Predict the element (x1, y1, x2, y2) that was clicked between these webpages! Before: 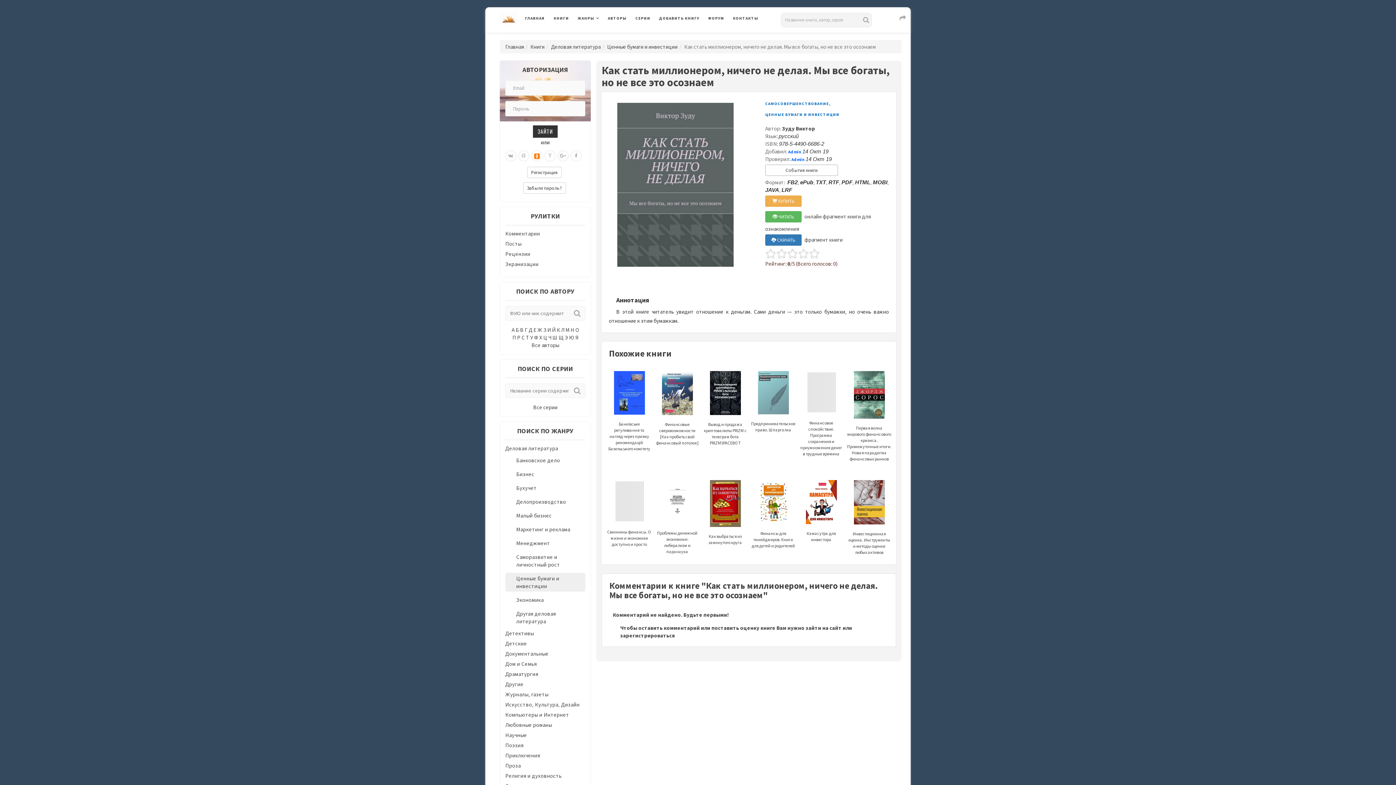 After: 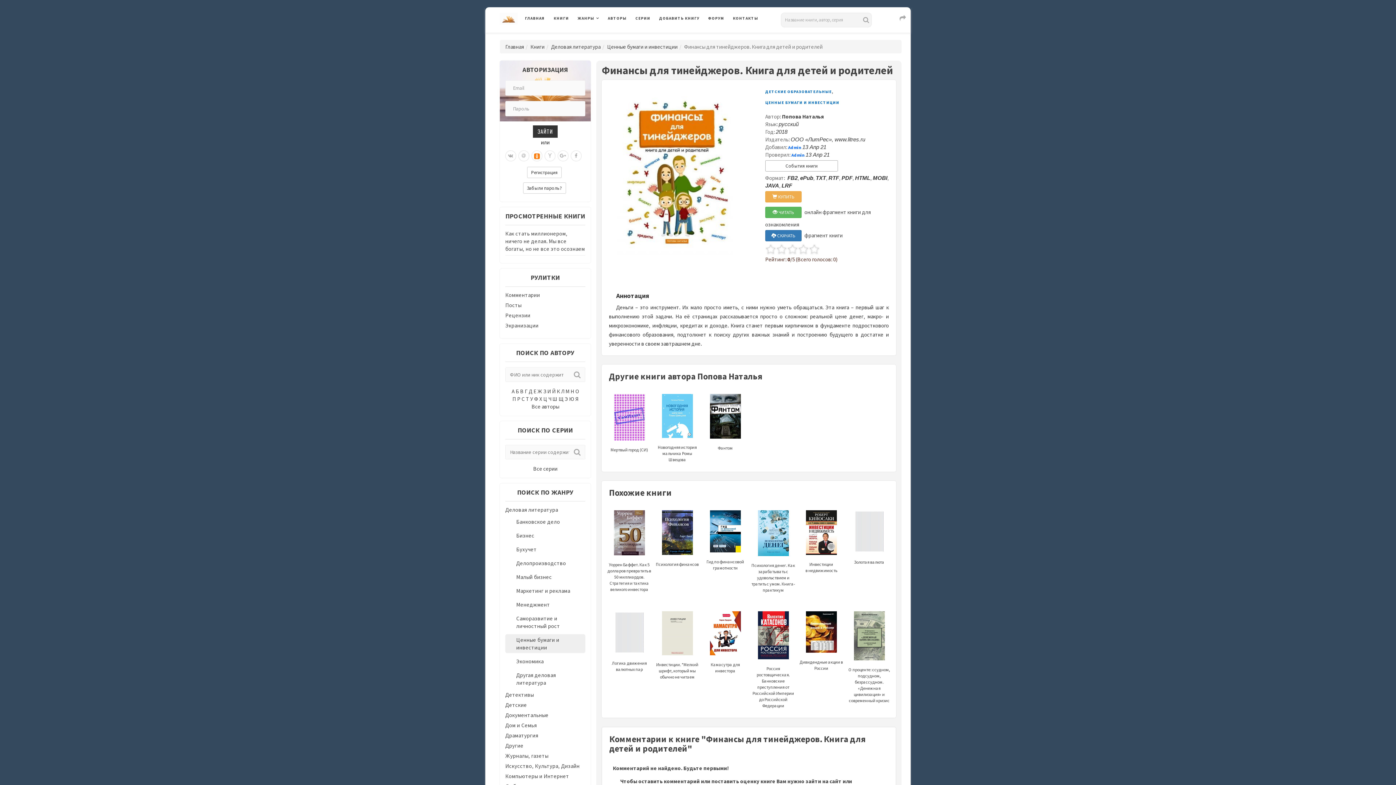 Action: label: 

Финансы для тинейджеров. Книга для детей и родителей bbox: (751, 499, 795, 548)